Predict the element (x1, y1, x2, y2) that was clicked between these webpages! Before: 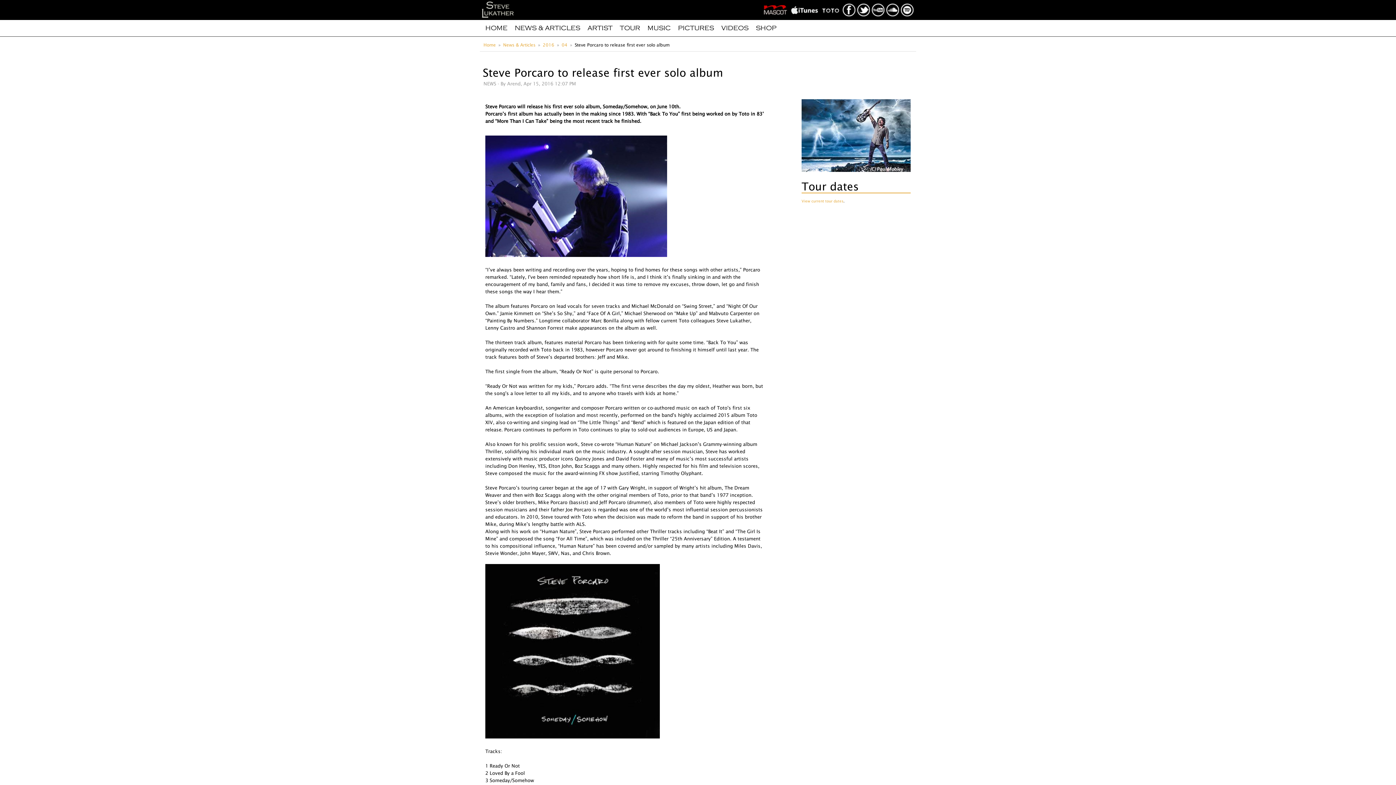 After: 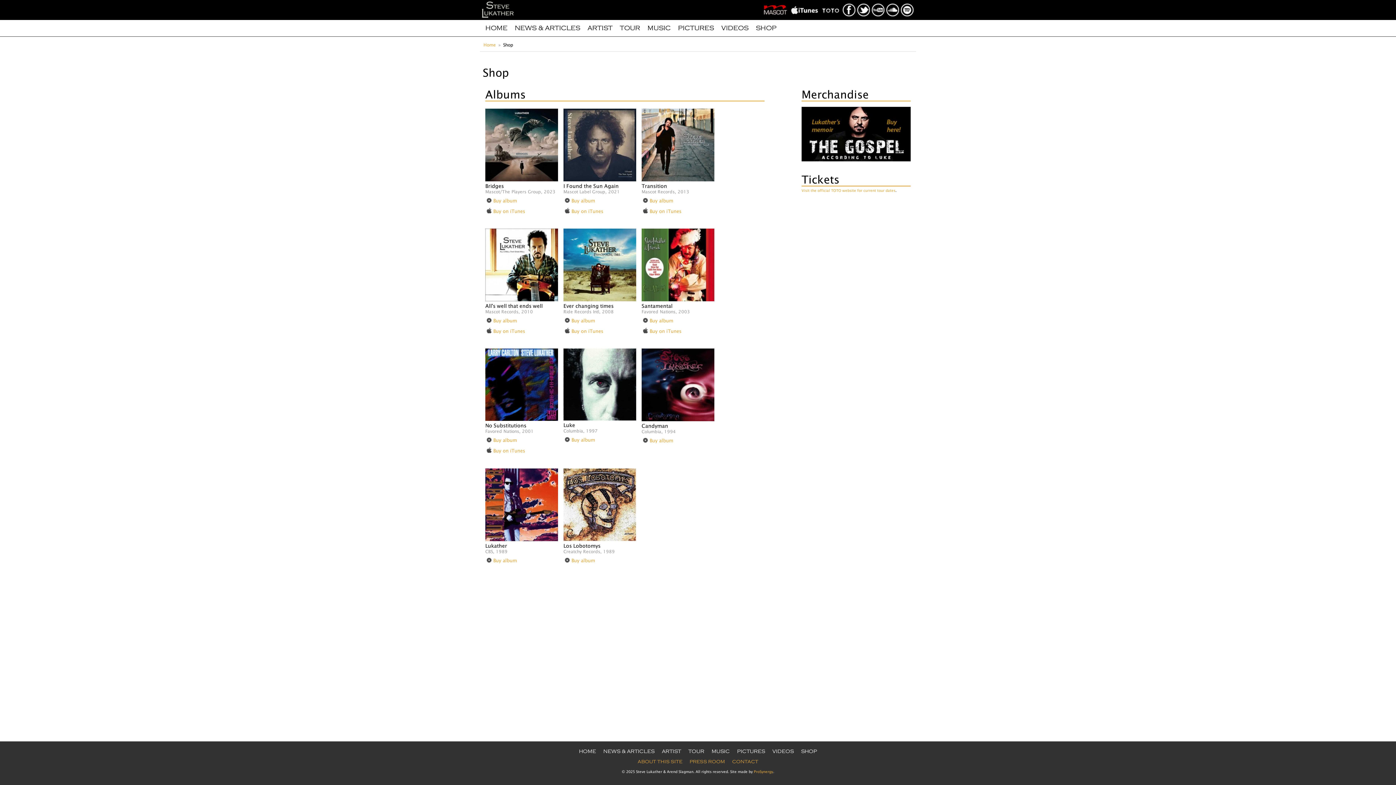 Action: bbox: (756, 24, 776, 31) label: SHOP